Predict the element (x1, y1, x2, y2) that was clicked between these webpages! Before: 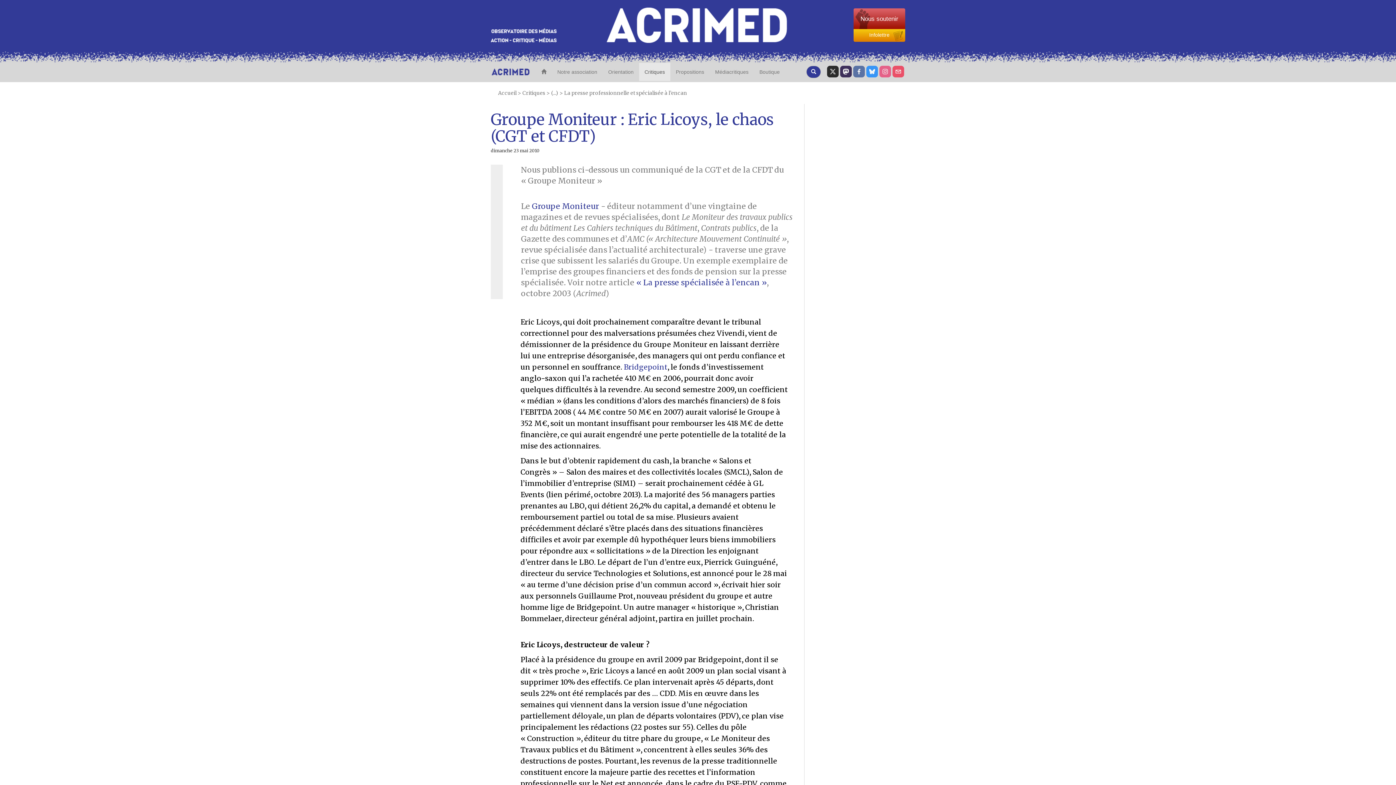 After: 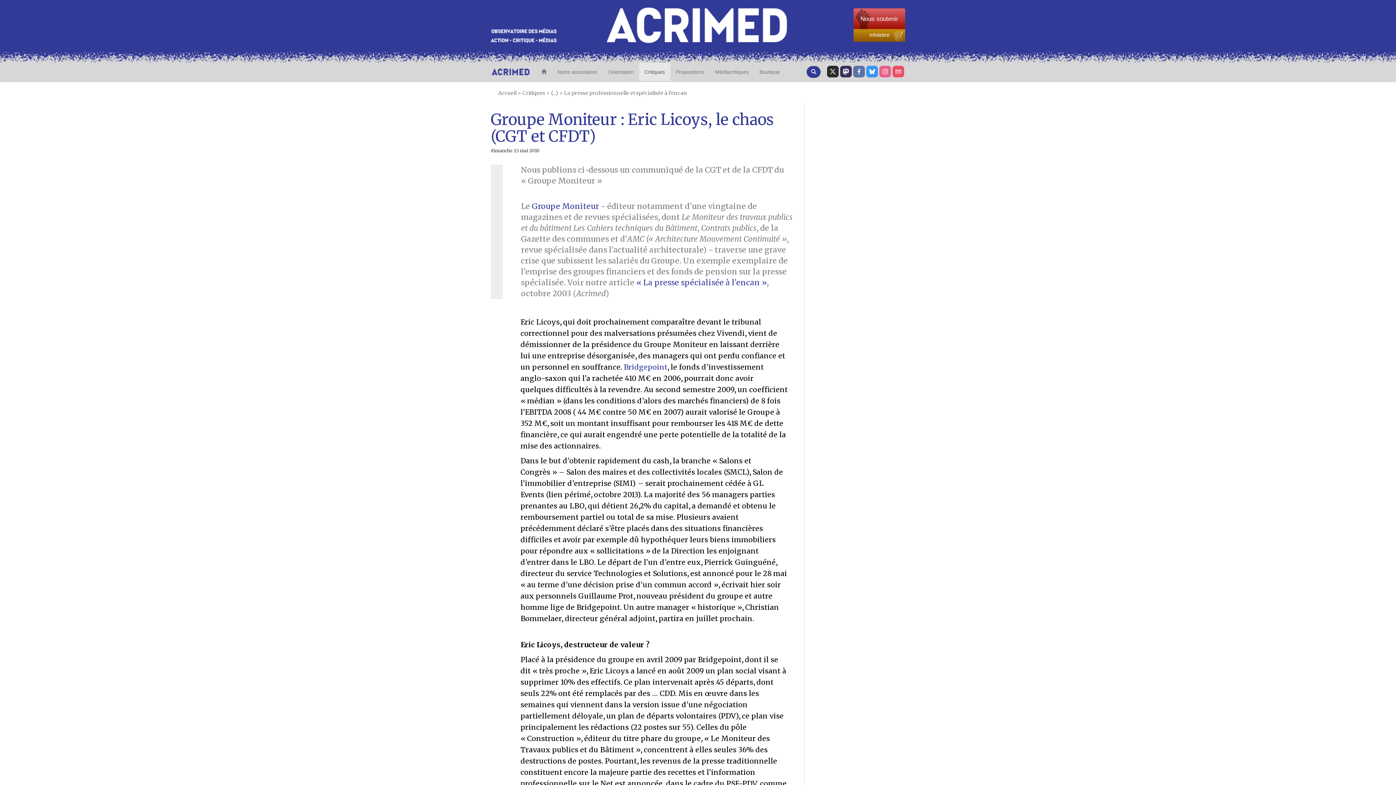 Action: bbox: (853, 29, 905, 41) label: Infolettre